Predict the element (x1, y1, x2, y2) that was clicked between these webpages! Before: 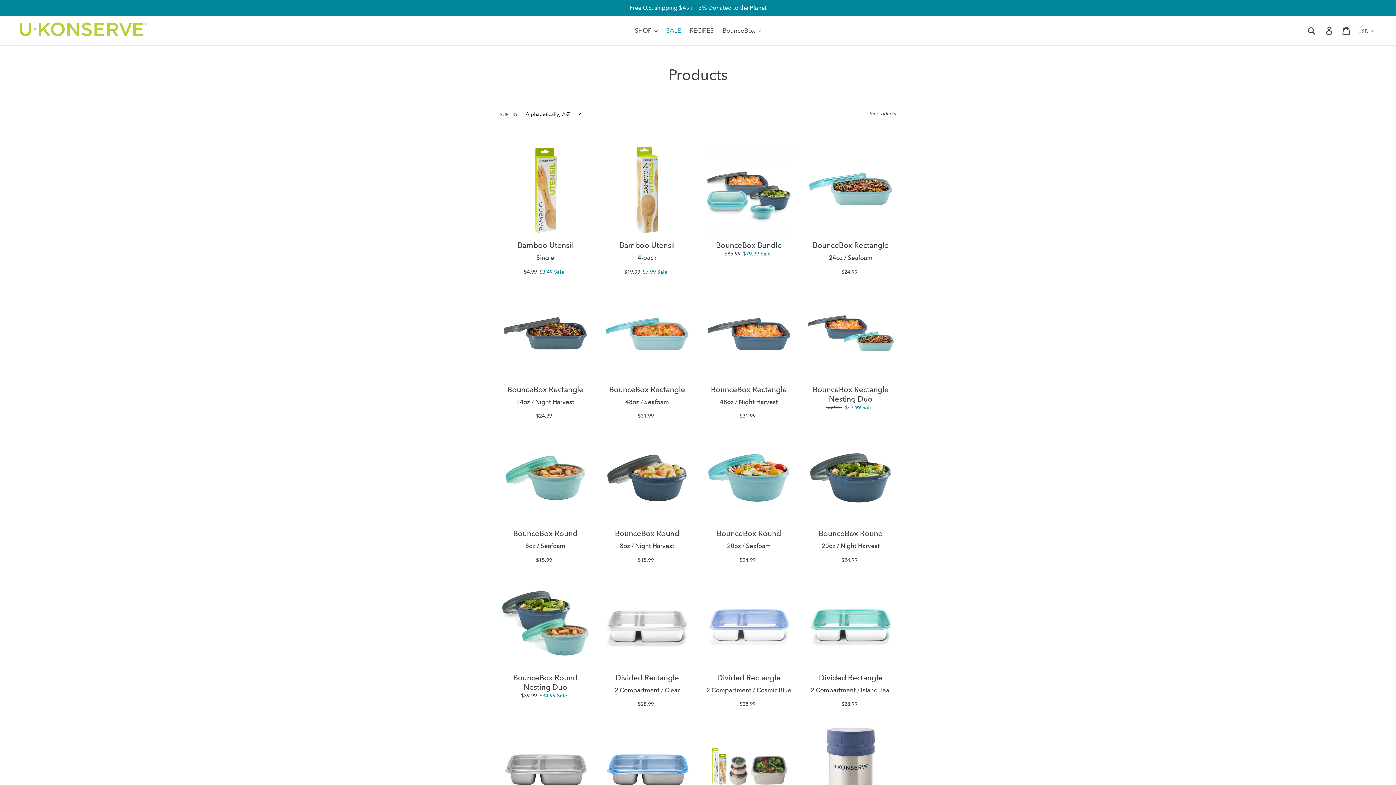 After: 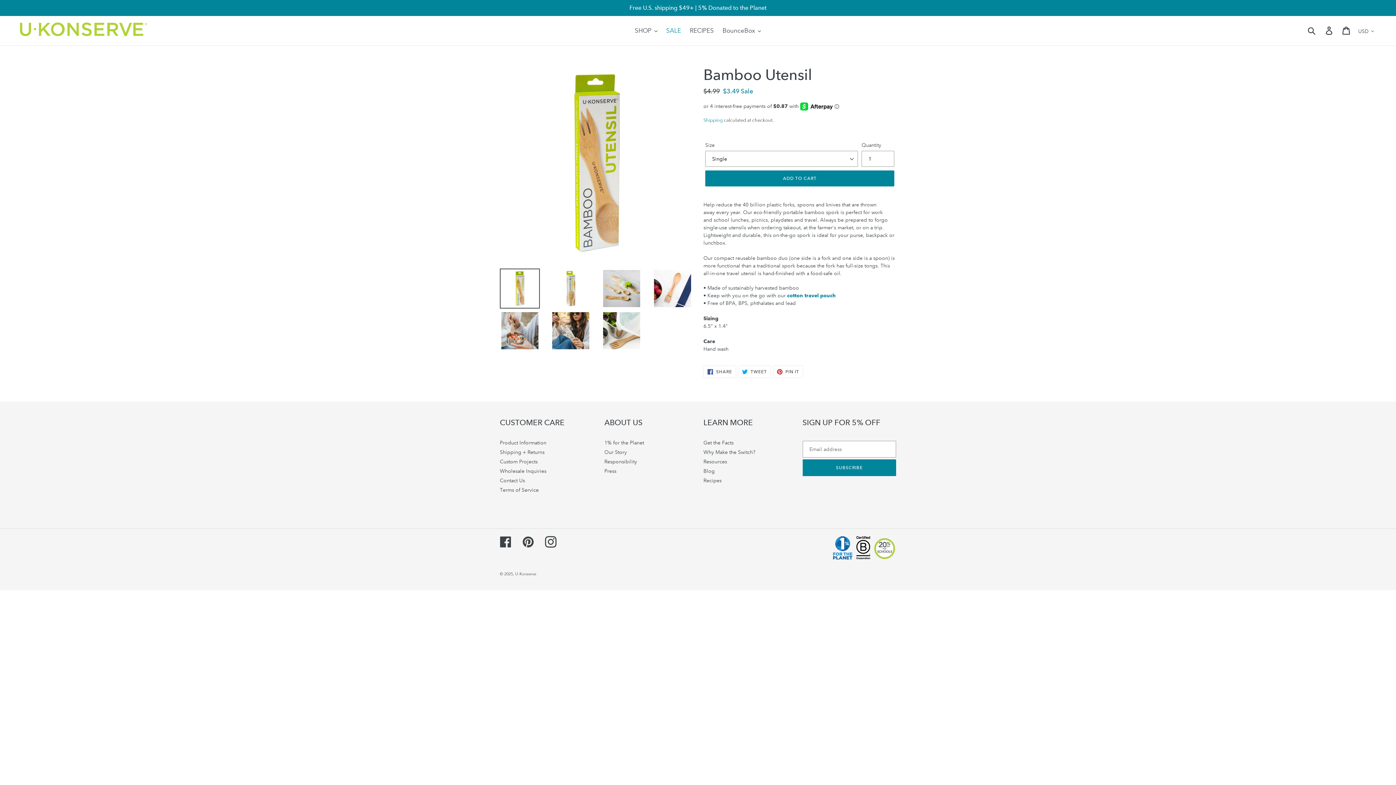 Action: label: Single bbox: (500, 144, 590, 275)